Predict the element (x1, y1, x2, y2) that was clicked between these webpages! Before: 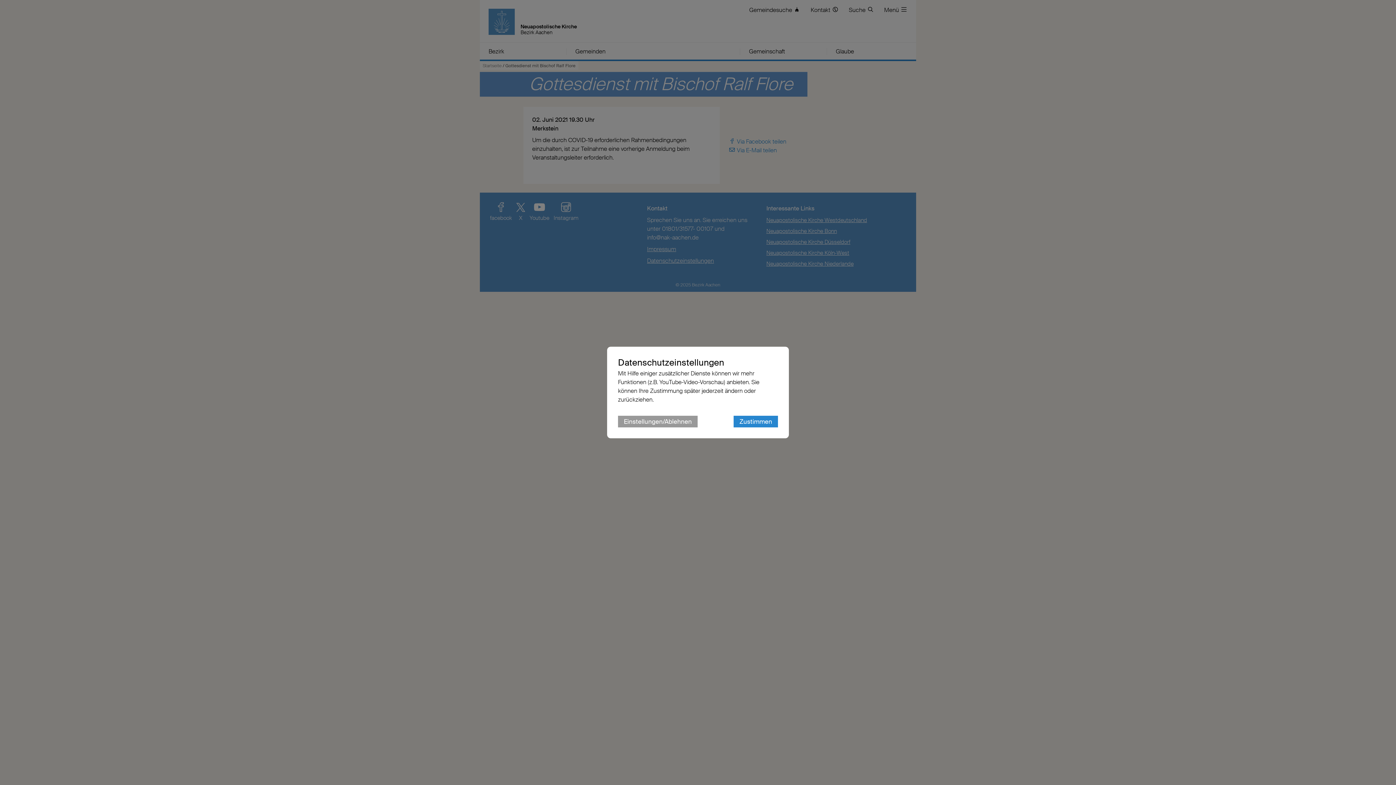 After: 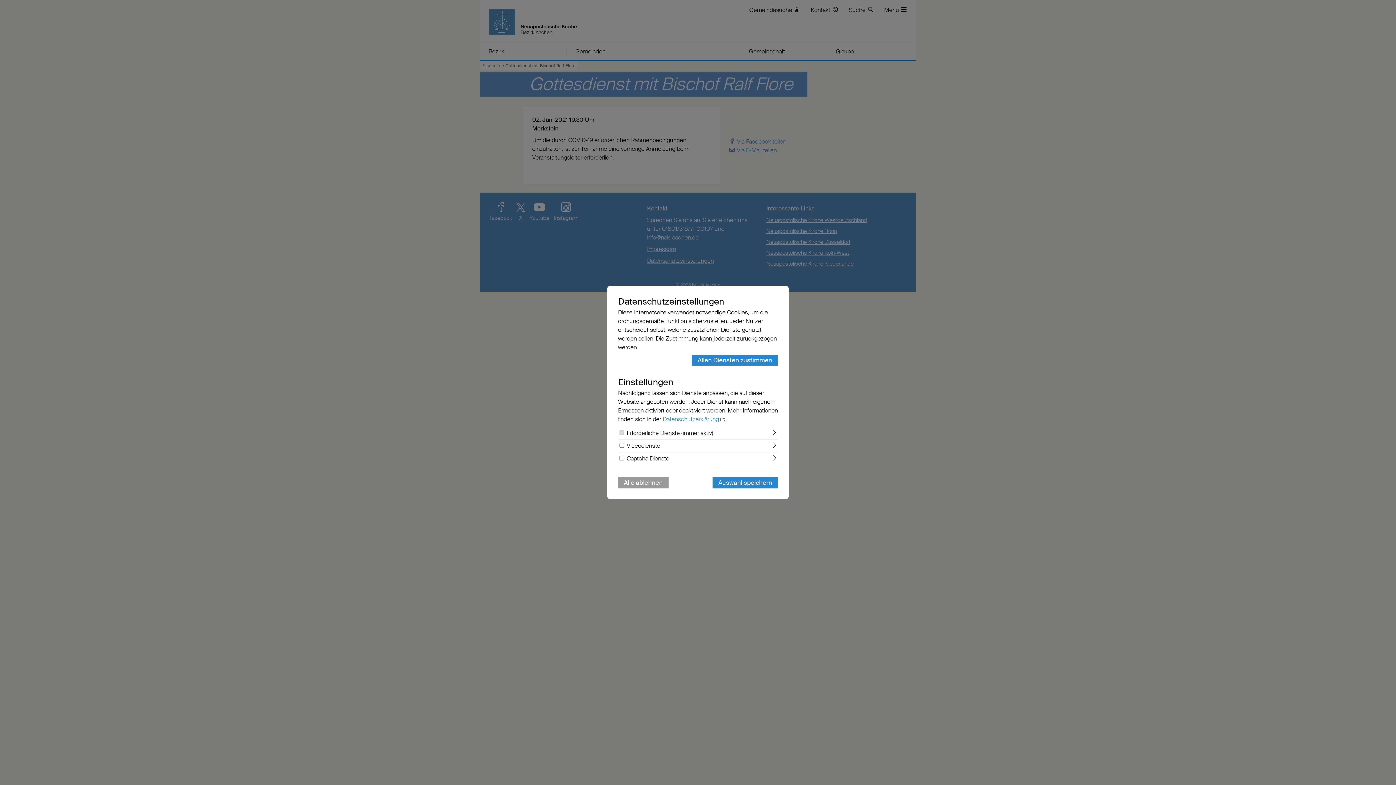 Action: bbox: (618, 416, 697, 427) label: Einstellungen/Ablehnen